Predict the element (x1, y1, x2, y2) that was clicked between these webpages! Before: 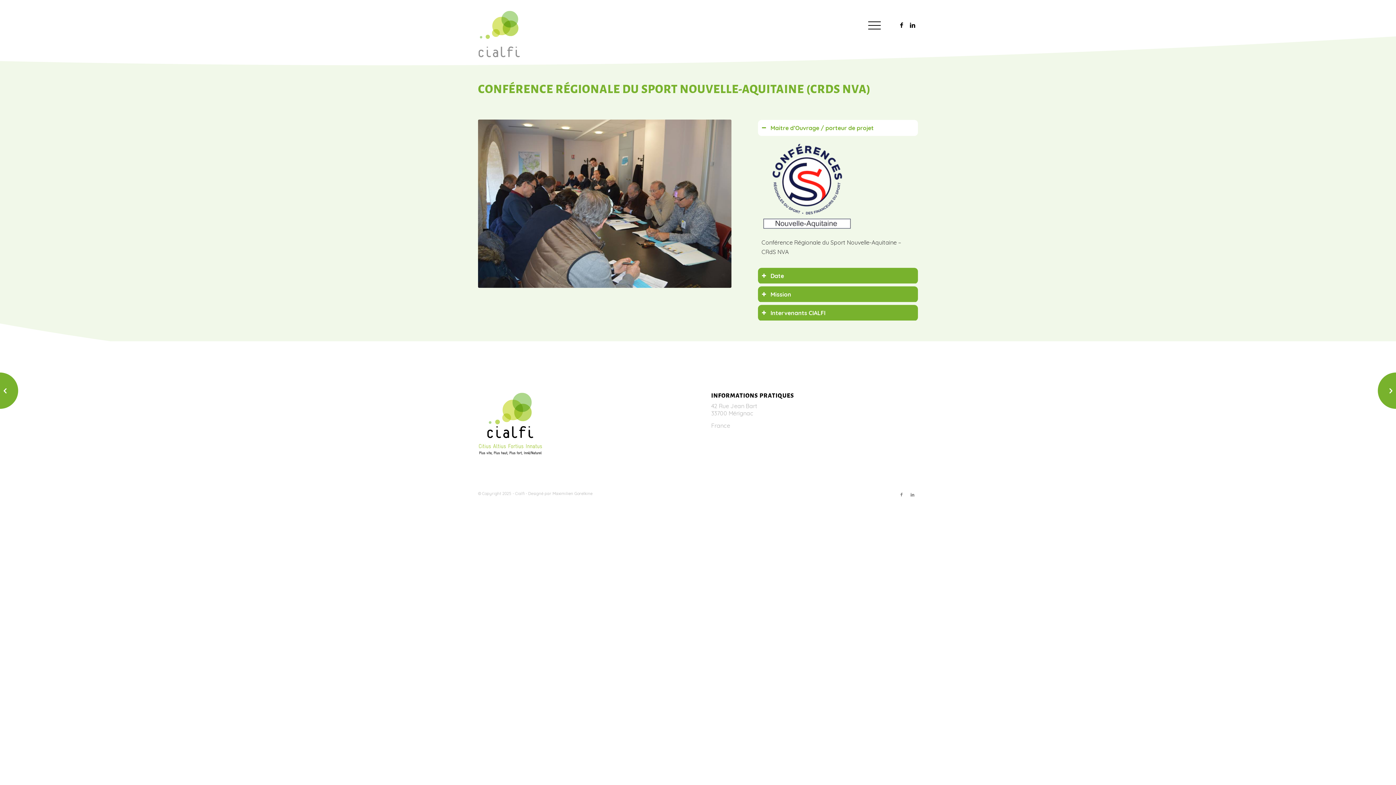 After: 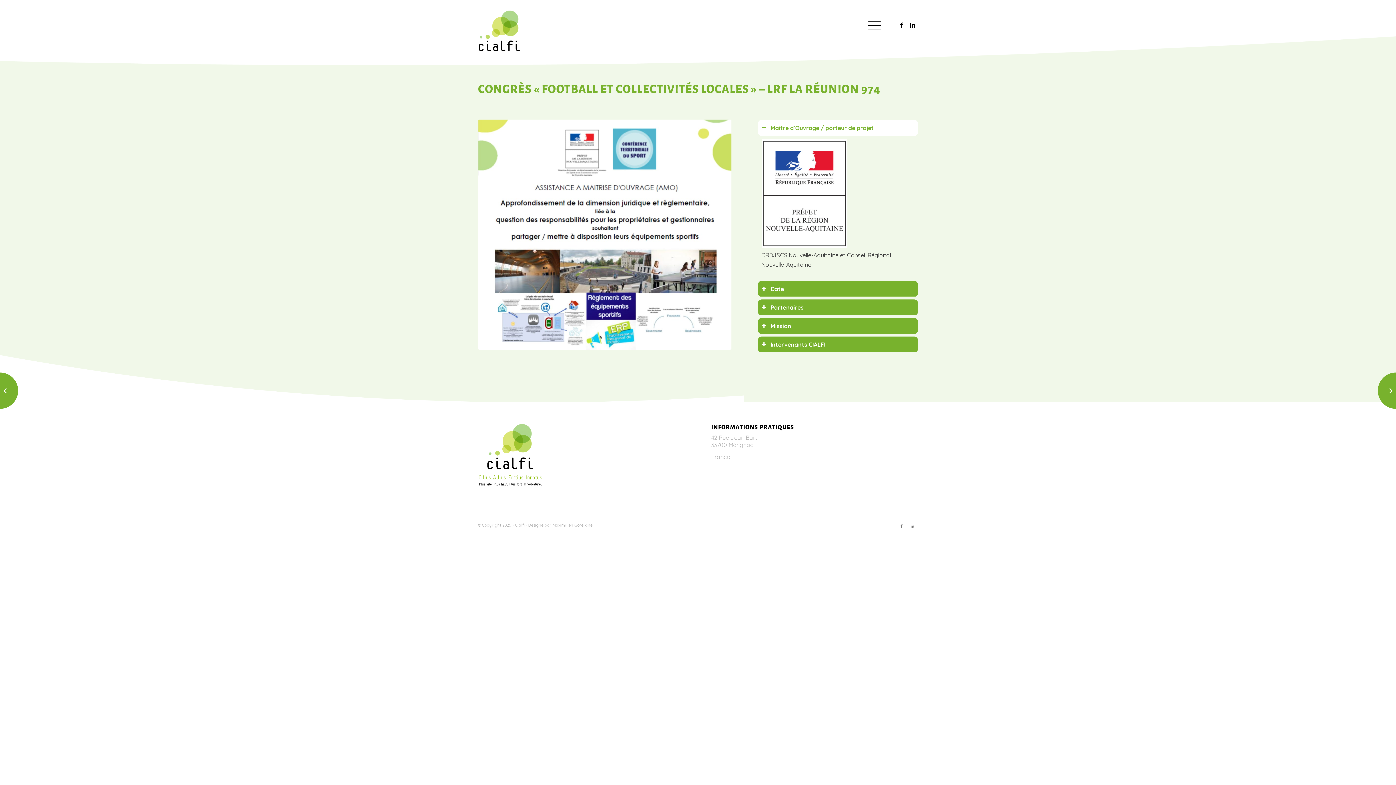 Action: label: 	Congrès « Football et Collectivités locales » – LRF La Réunion... bbox: (1378, 372, 1396, 409)